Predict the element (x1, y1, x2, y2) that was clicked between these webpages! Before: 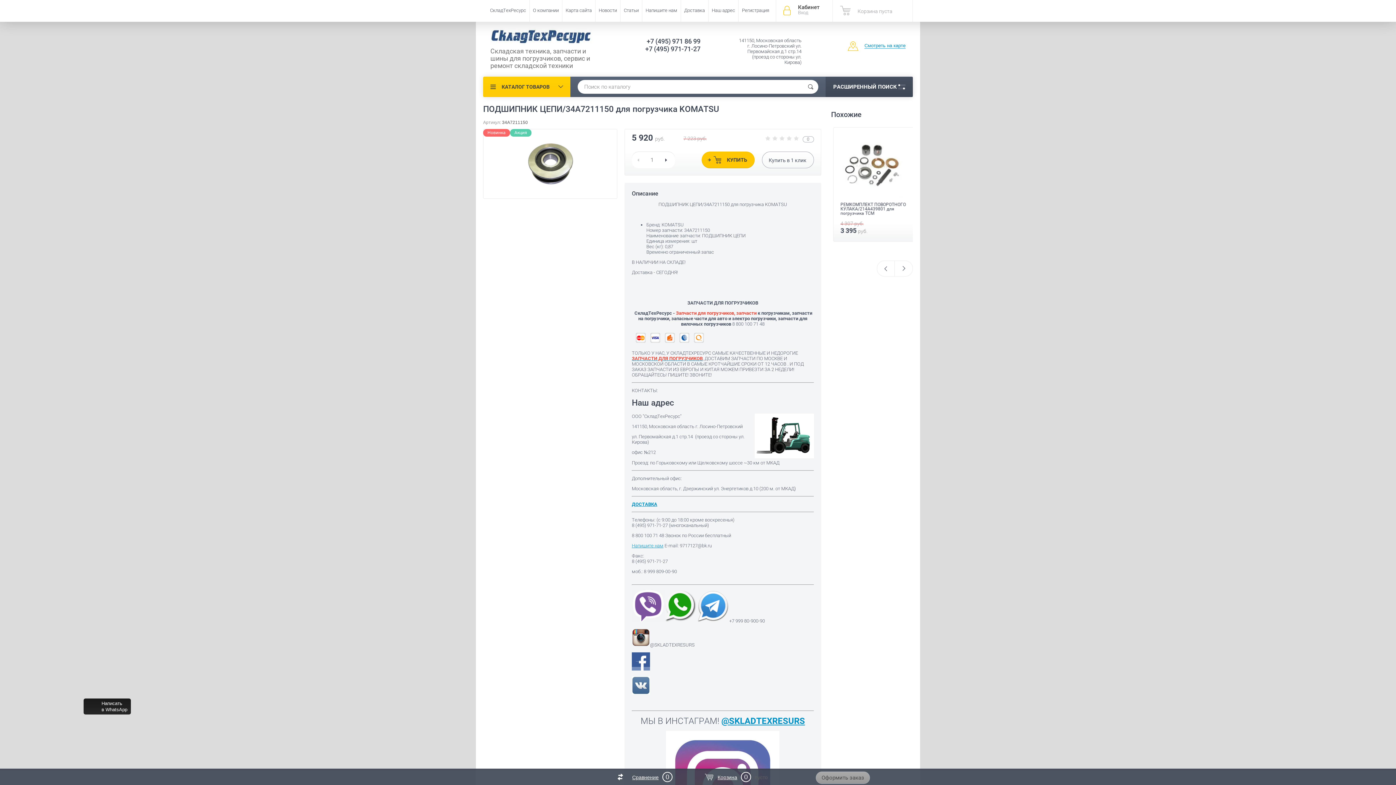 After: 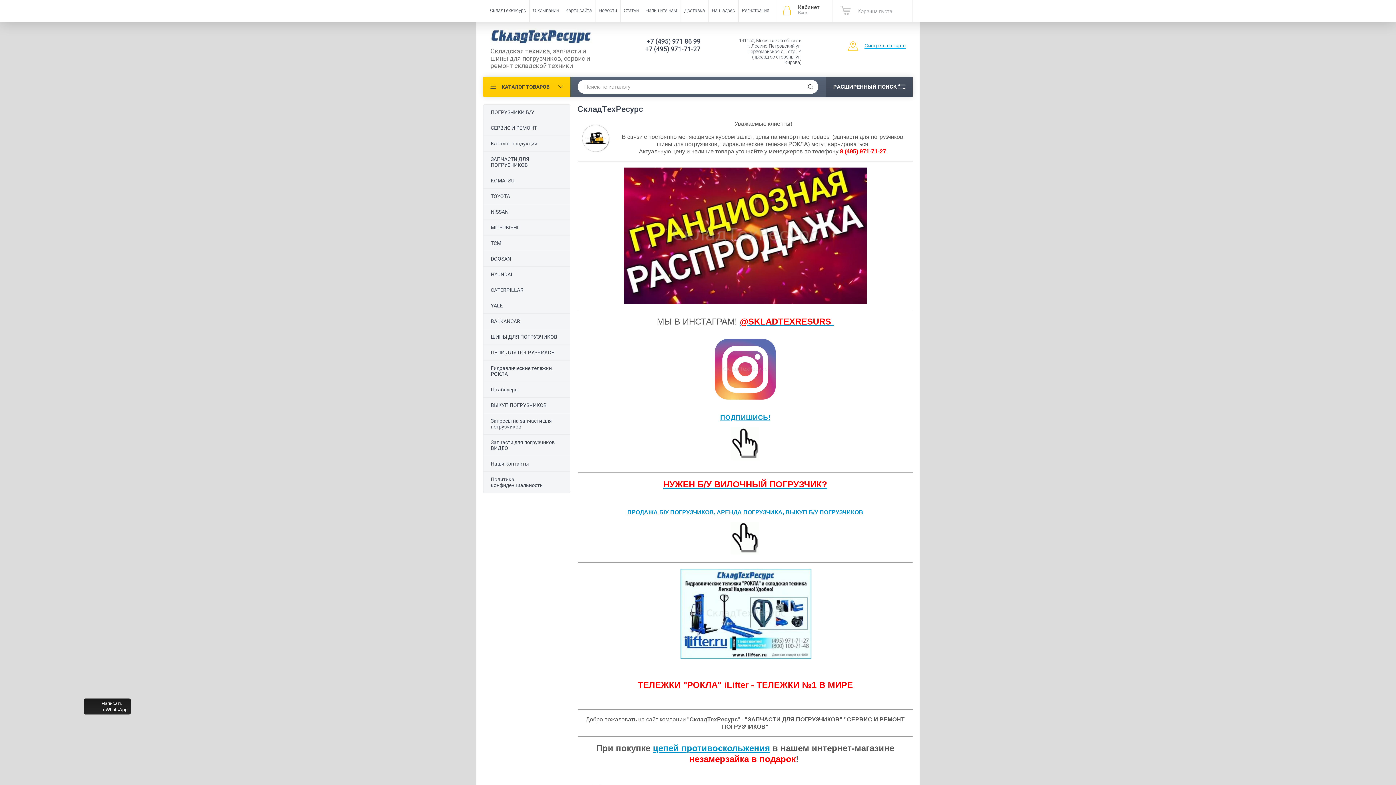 Action: label: СкладТехРесурс bbox: (486, 0, 529, 21)